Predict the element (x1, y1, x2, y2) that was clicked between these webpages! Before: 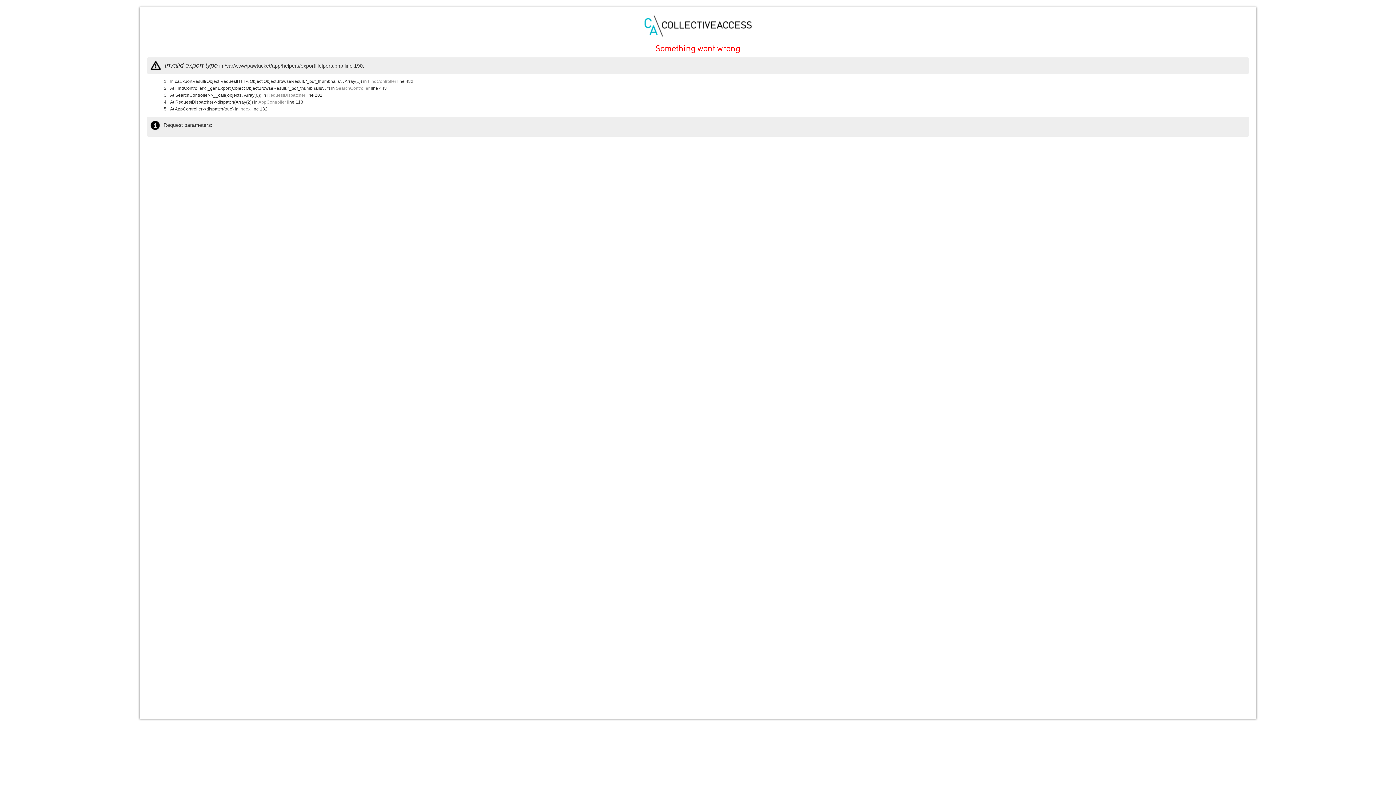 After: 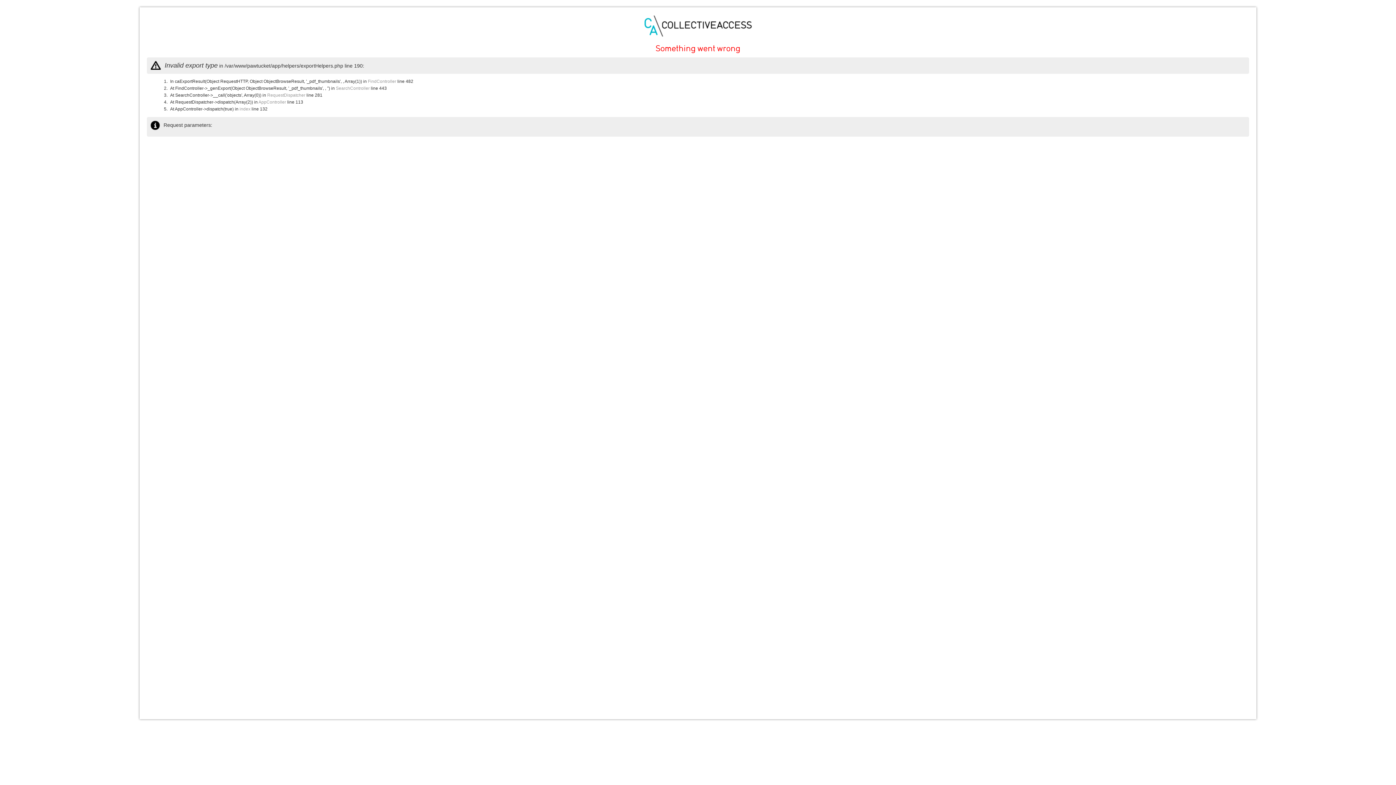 Action: label: SearchController bbox: (336, 85, 369, 90)